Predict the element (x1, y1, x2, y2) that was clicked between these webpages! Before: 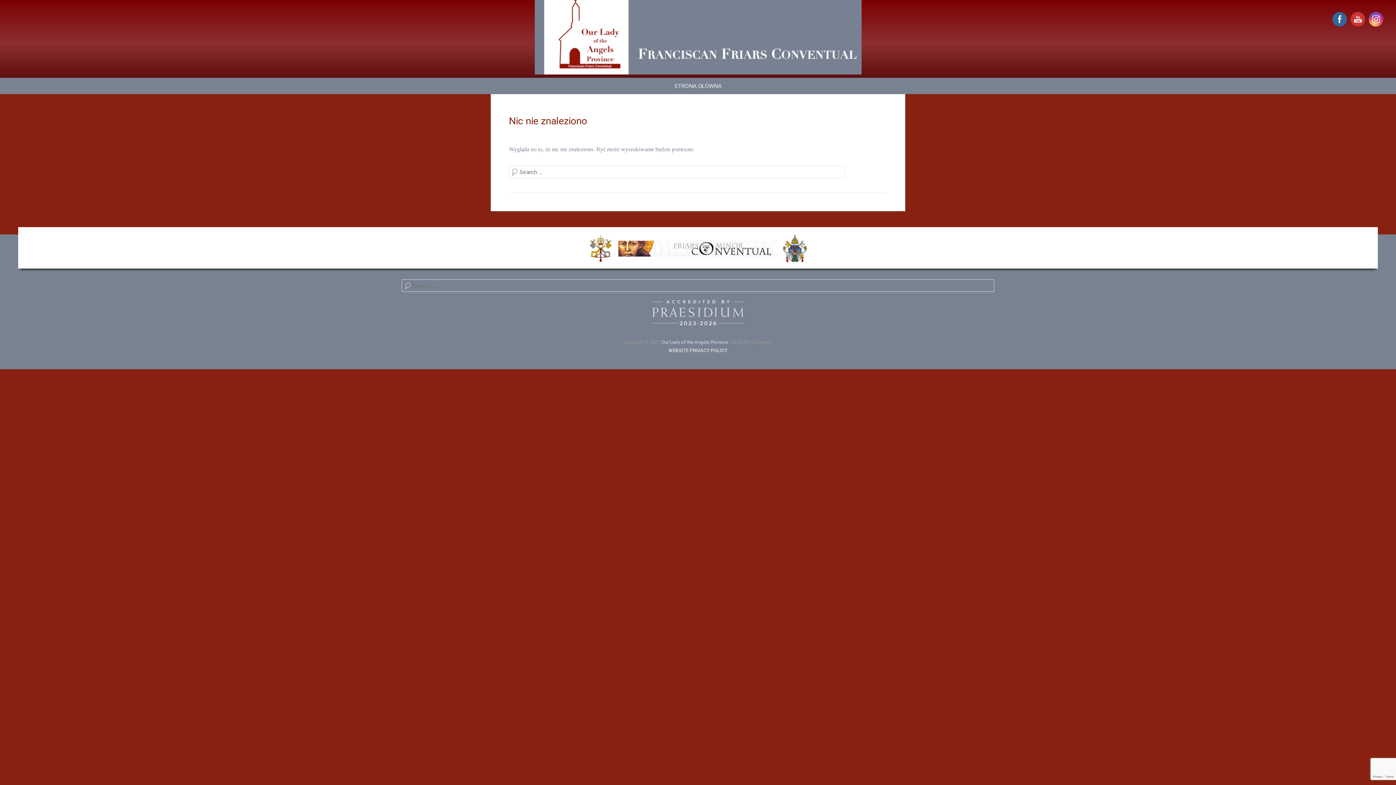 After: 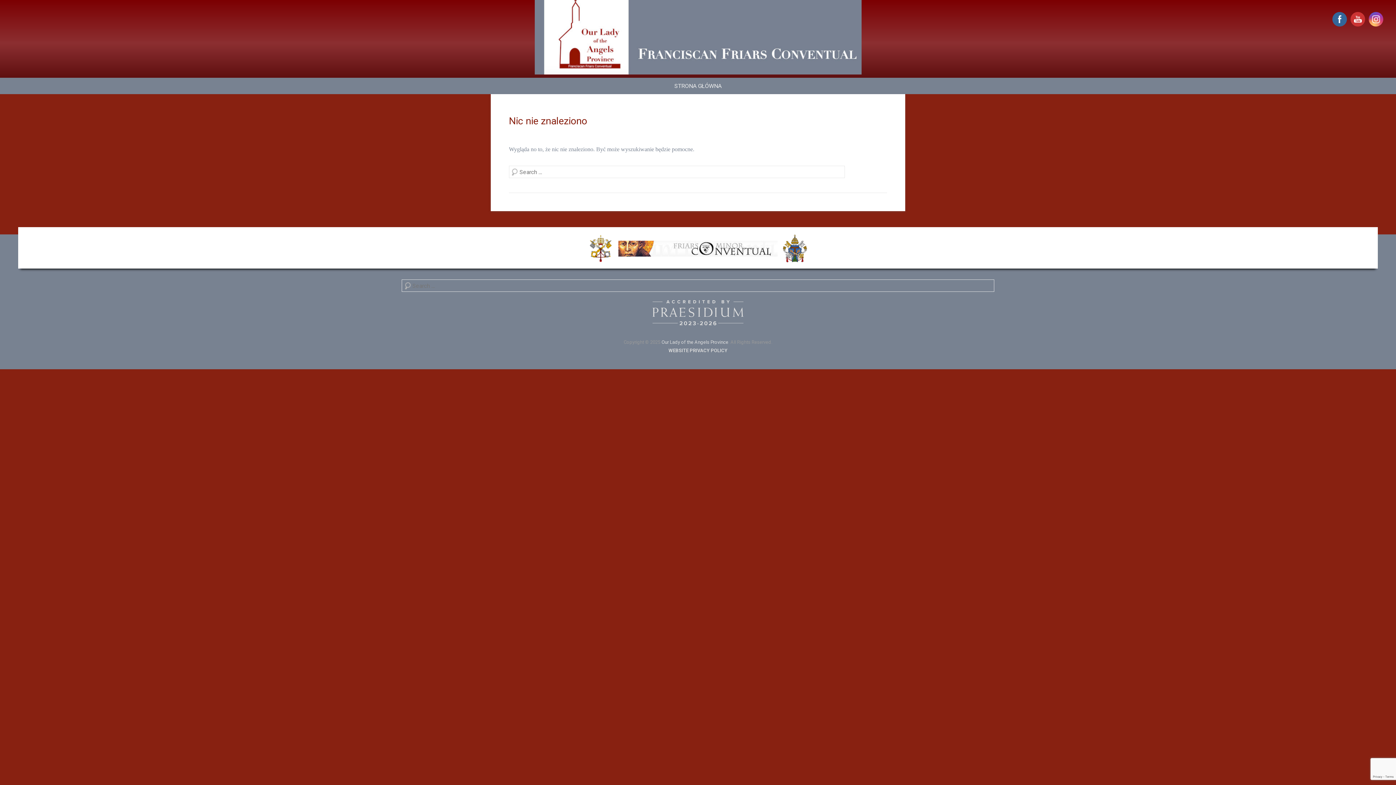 Action: bbox: (586, 258, 615, 263)